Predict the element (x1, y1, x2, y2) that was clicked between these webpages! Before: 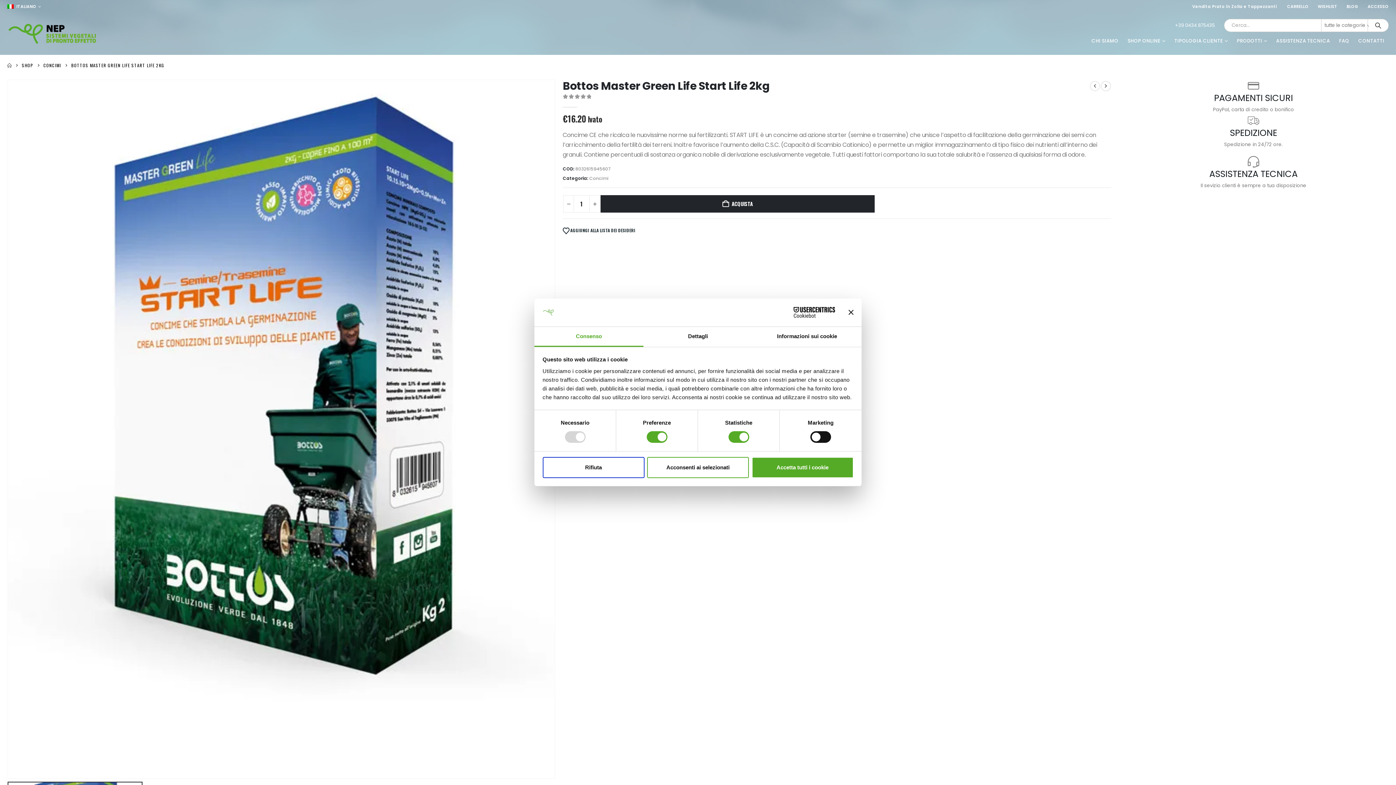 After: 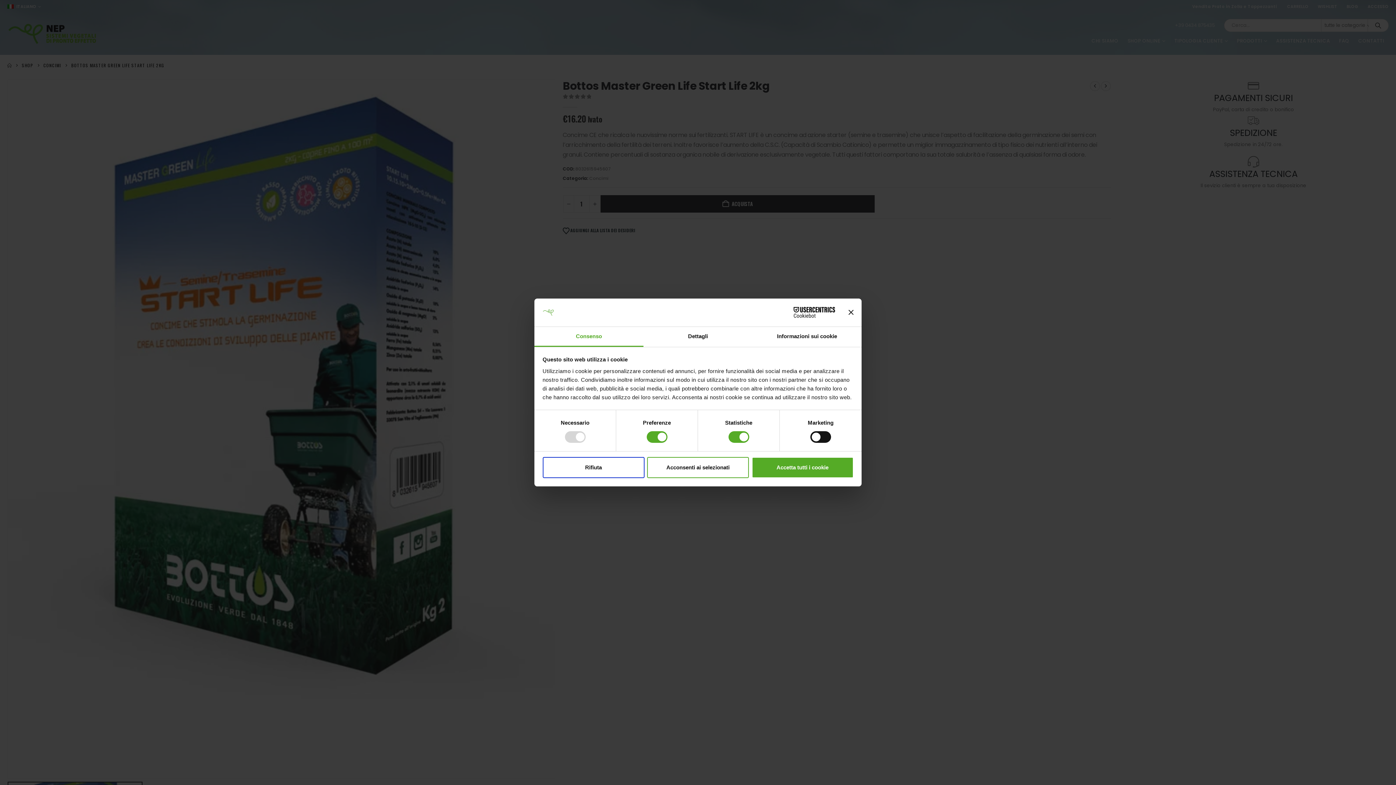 Action: label: ACCESSO bbox: (1366, 0, 1389, 13)